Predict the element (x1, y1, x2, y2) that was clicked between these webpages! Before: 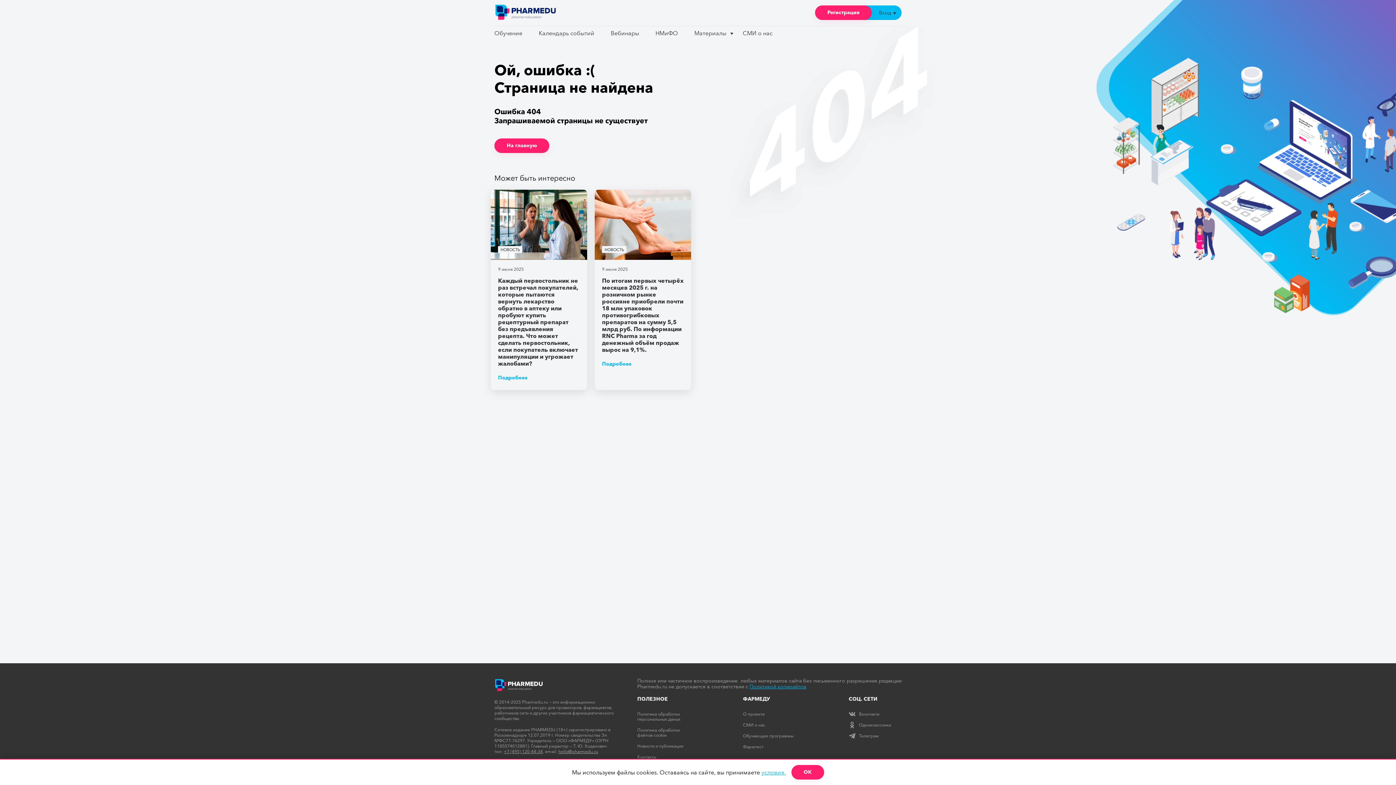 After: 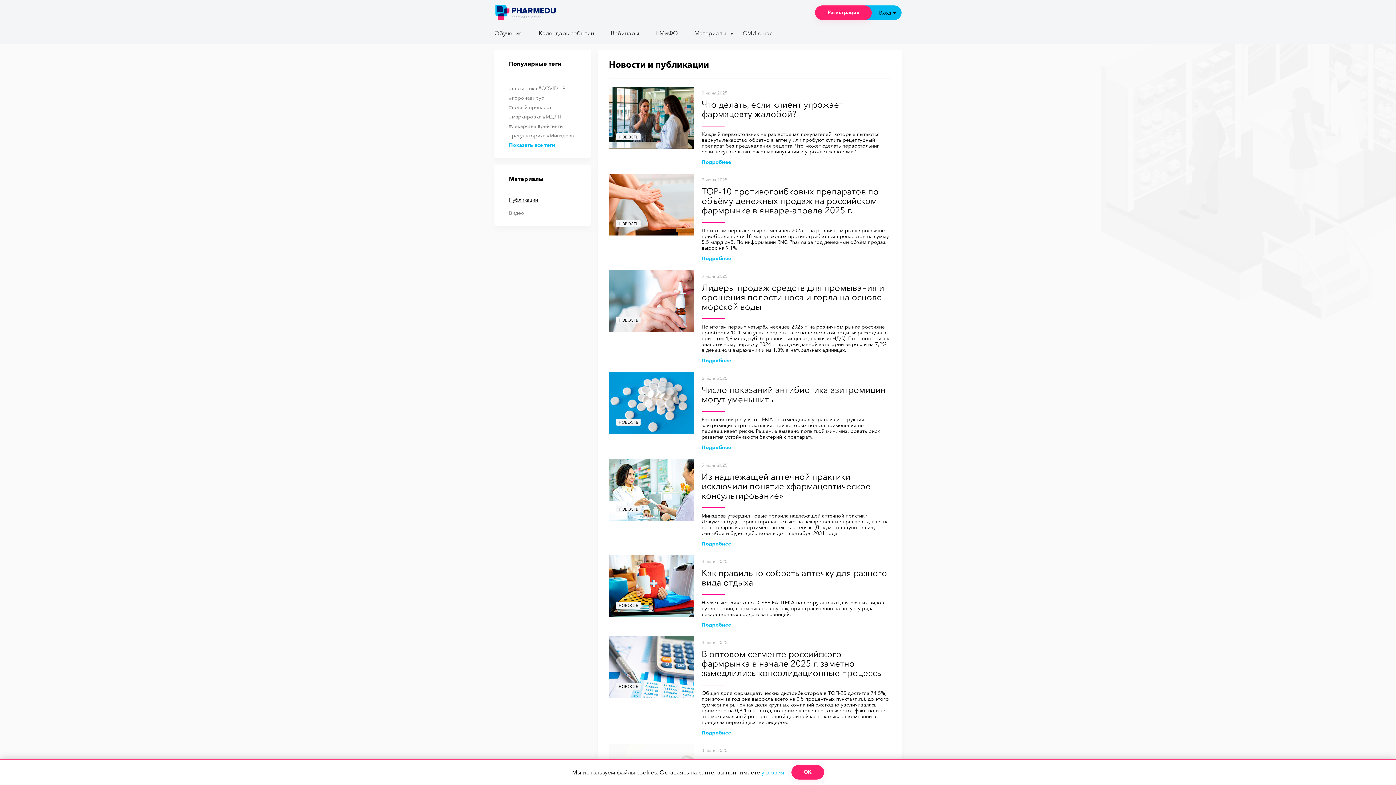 Action: label: Новости и публикации bbox: (637, 743, 683, 749)